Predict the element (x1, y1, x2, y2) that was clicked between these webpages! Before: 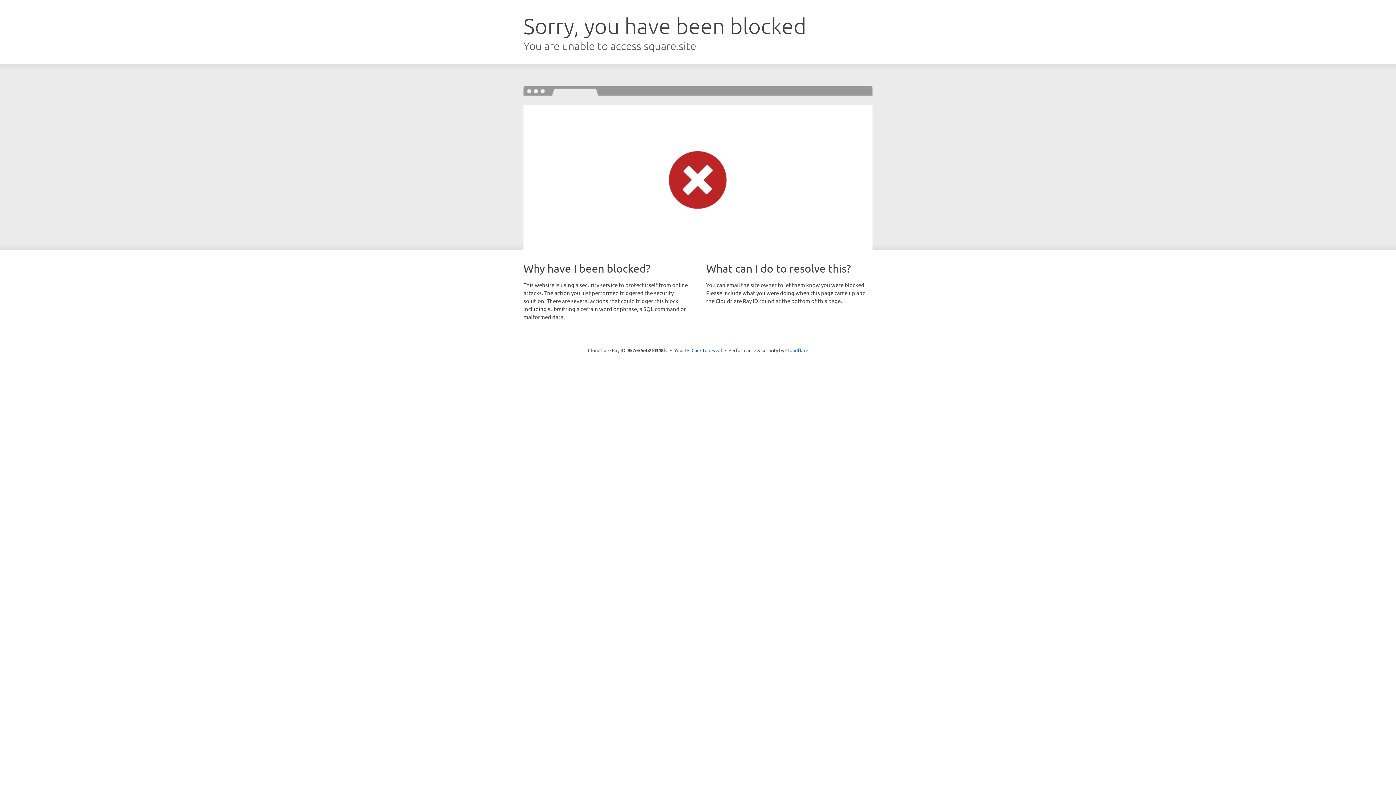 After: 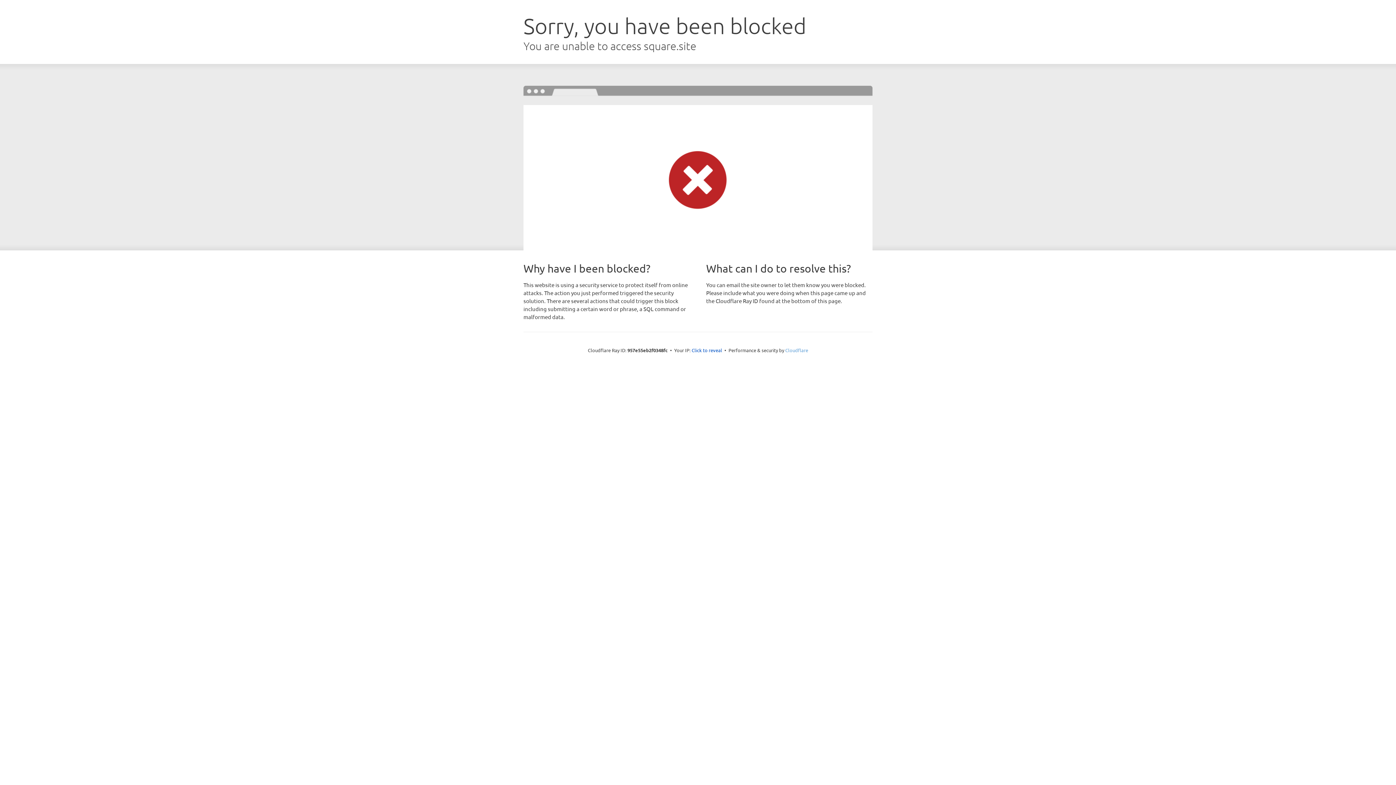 Action: label: Cloudflare bbox: (785, 347, 808, 353)